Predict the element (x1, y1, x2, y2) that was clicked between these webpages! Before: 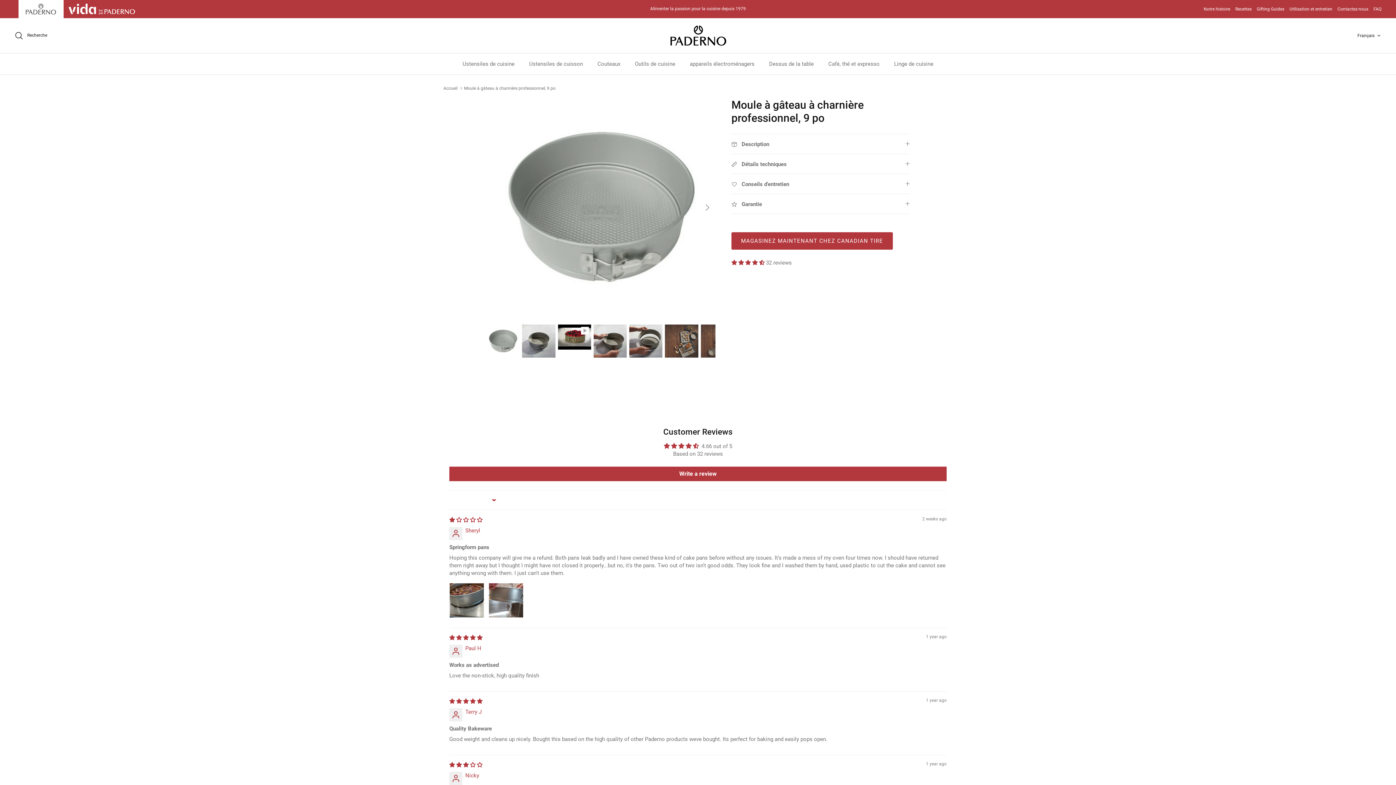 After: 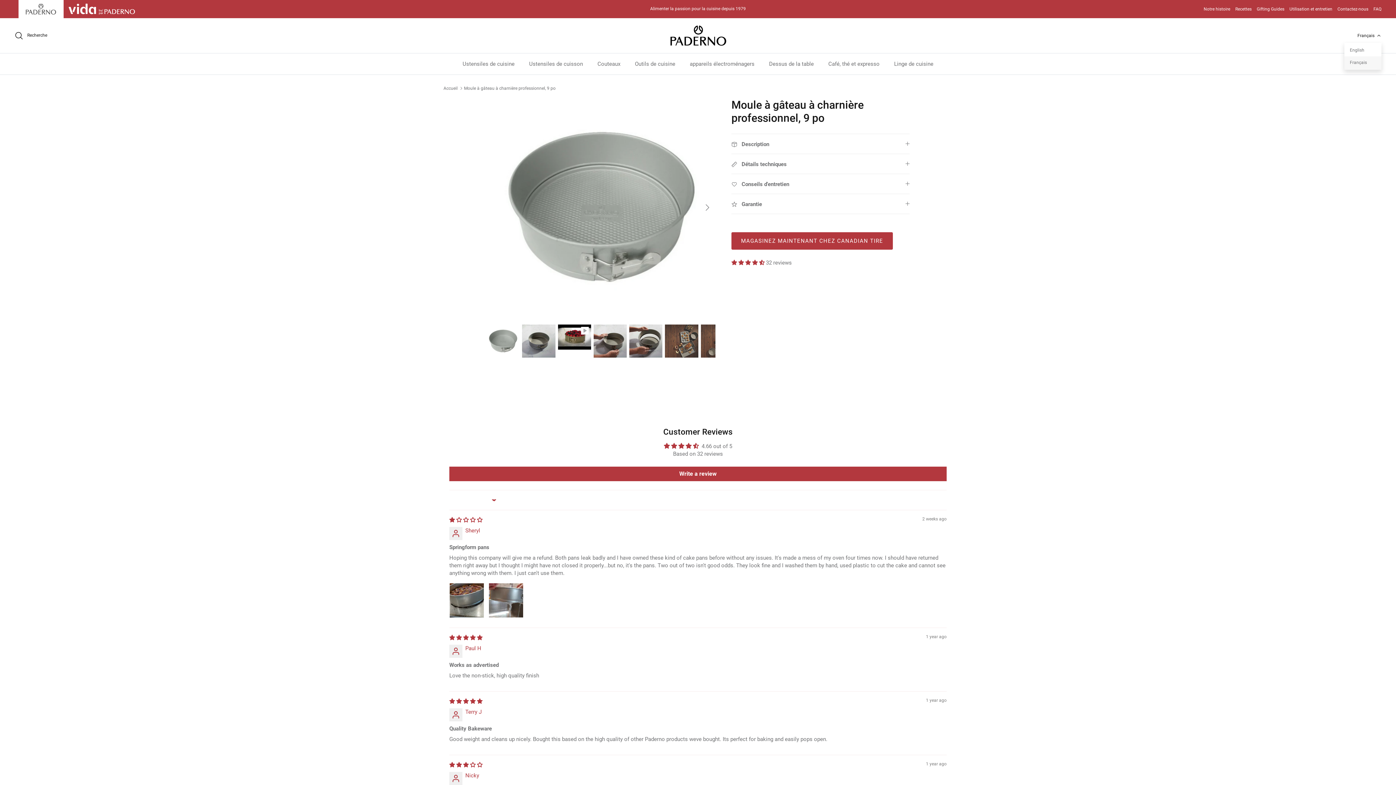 Action: bbox: (1357, 29, 1381, 42) label: Français